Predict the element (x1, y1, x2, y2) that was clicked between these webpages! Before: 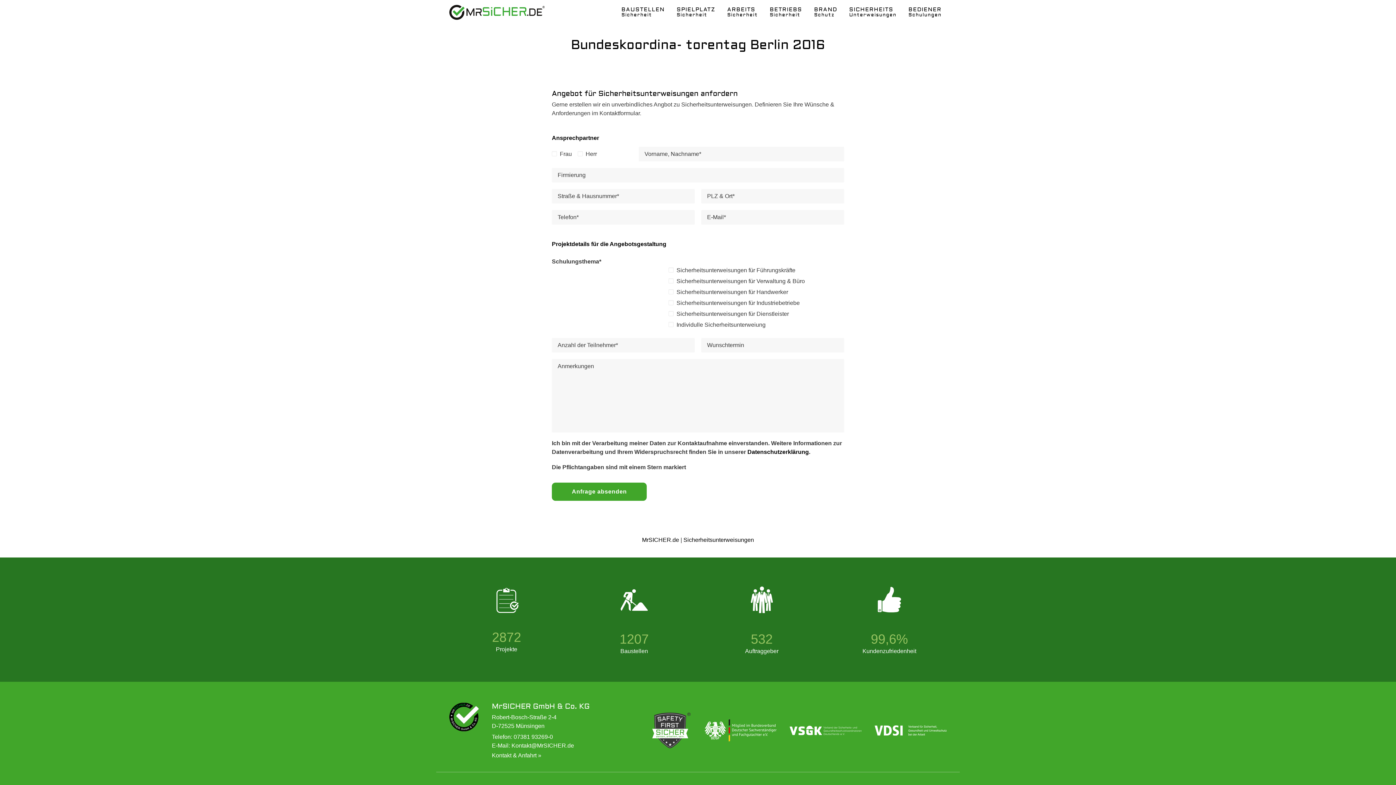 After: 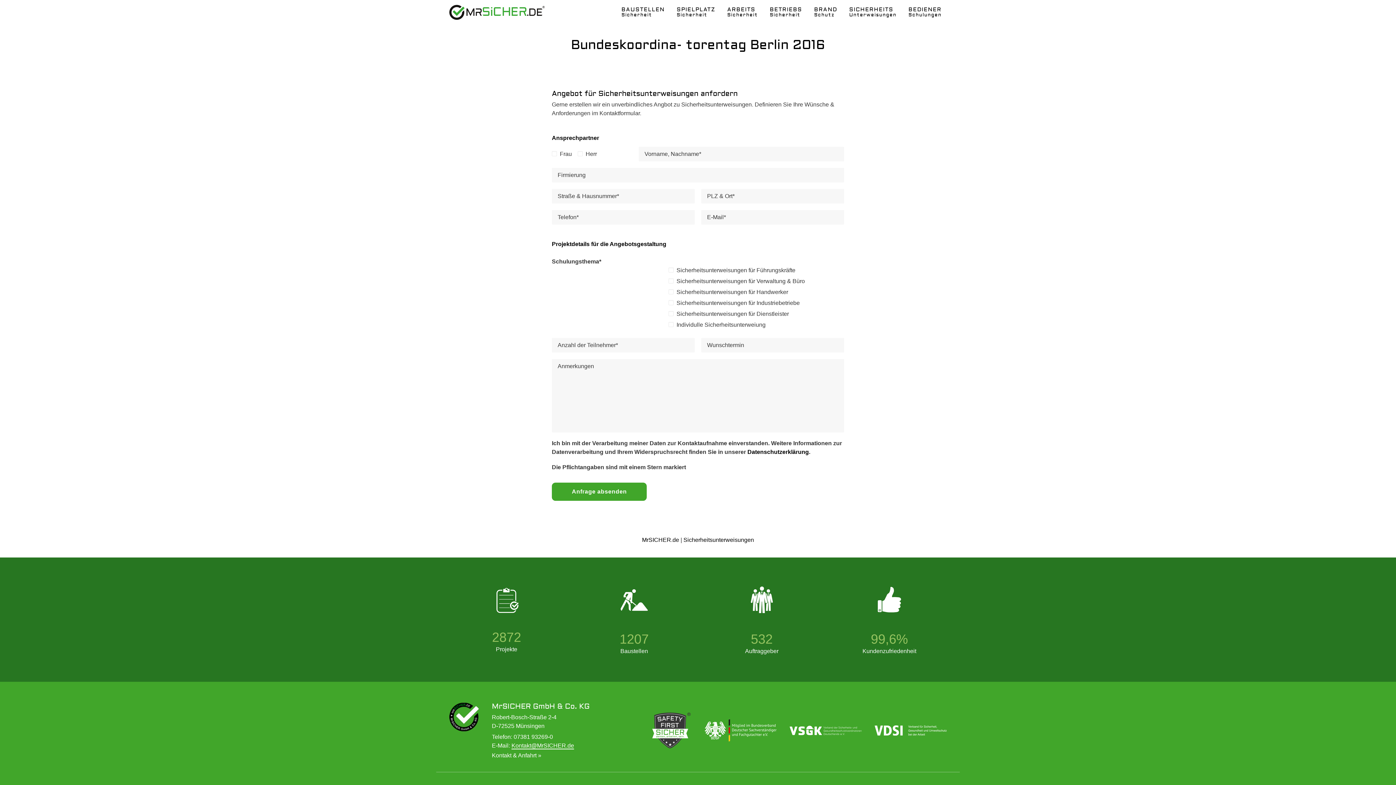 Action: bbox: (511, 742, 574, 749) label: Kontakt@MrSICHER.de